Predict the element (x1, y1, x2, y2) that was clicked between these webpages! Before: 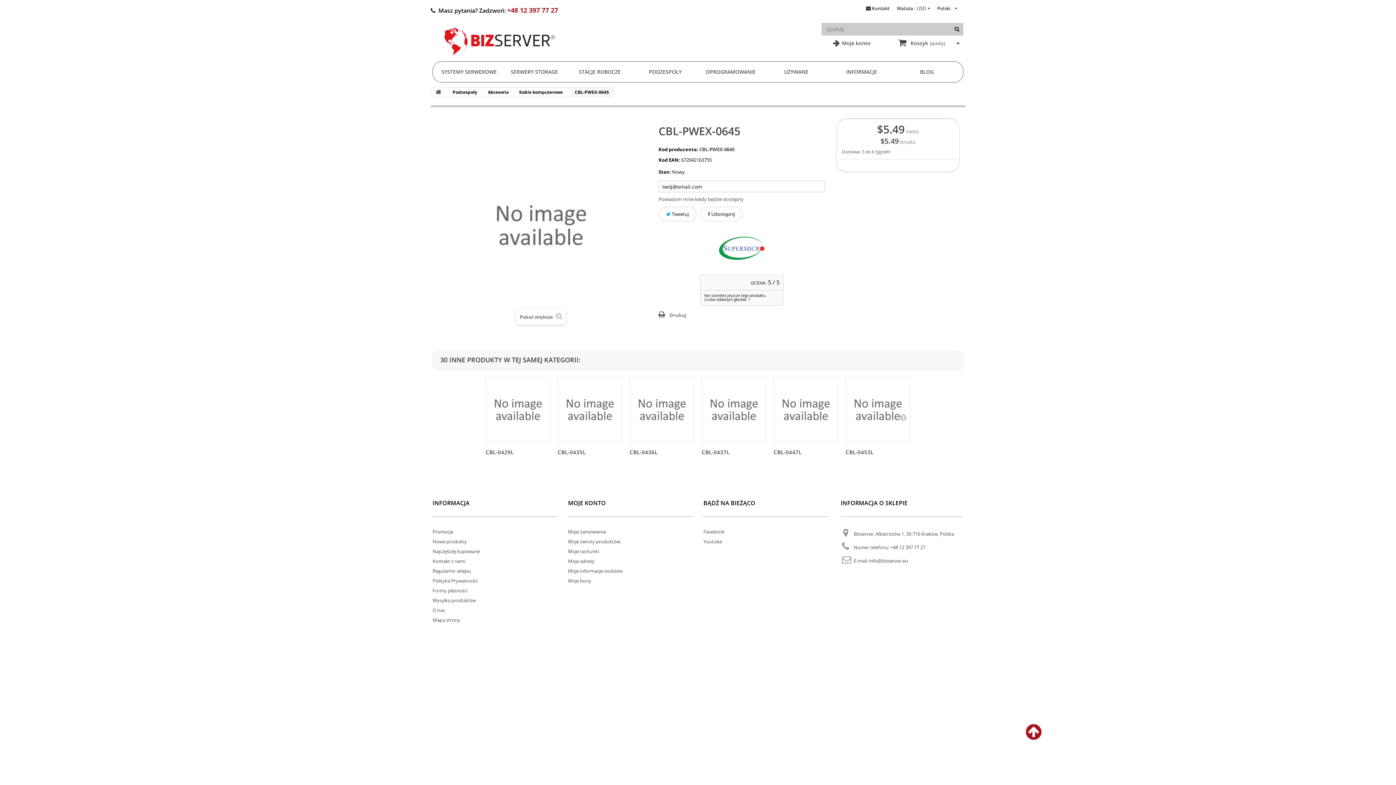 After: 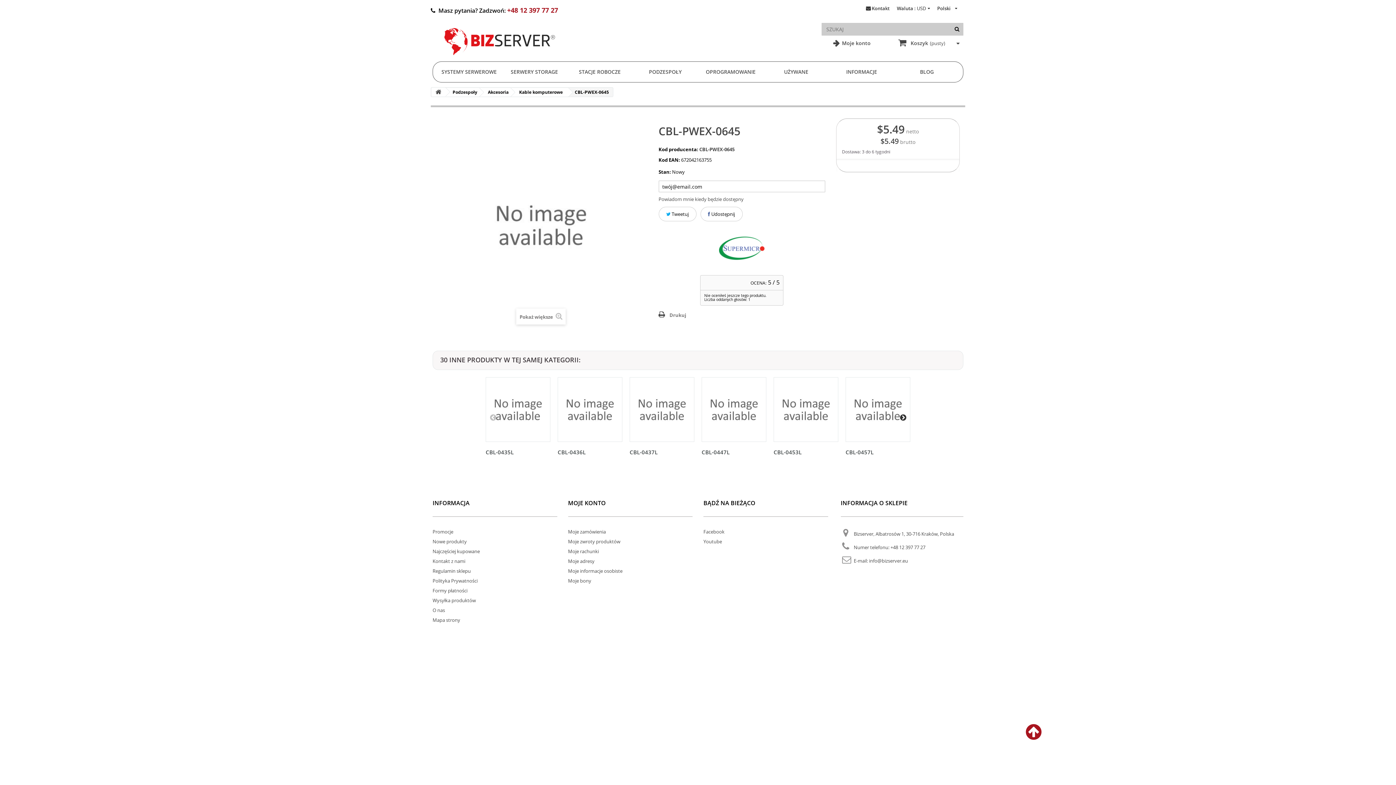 Action: label: Następny bbox: (899, 413, 906, 421)